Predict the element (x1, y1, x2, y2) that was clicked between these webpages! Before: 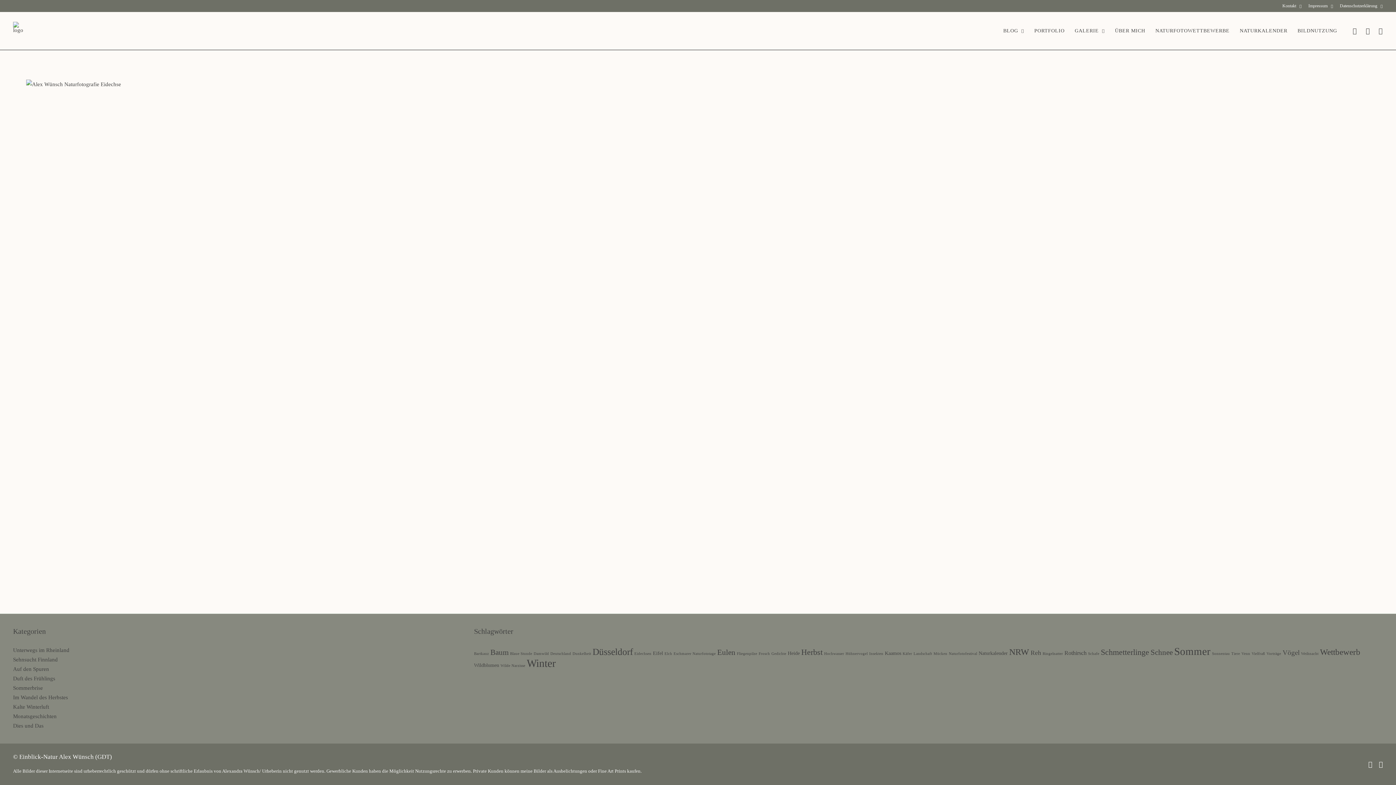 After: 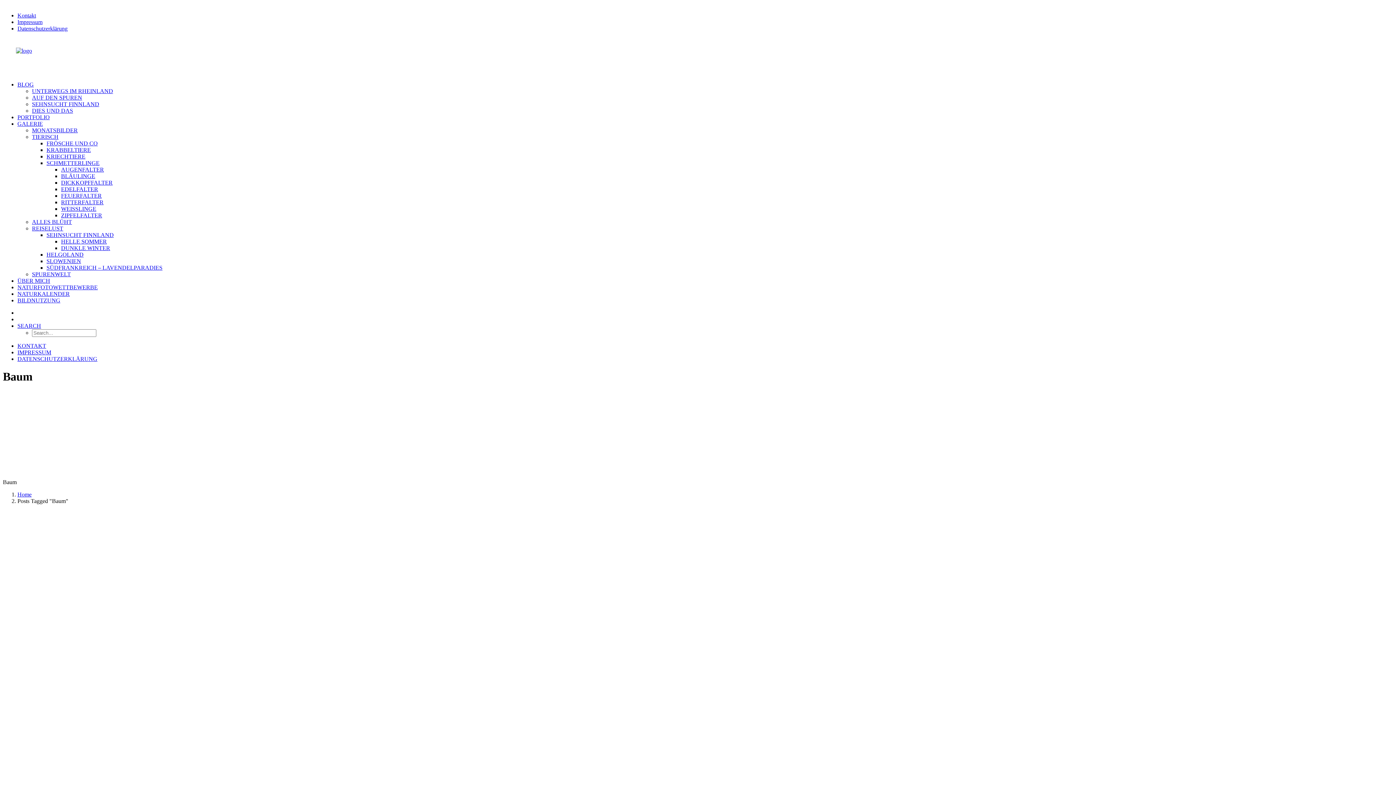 Action: label: Baum (7 Einträge) bbox: (490, 648, 508, 657)